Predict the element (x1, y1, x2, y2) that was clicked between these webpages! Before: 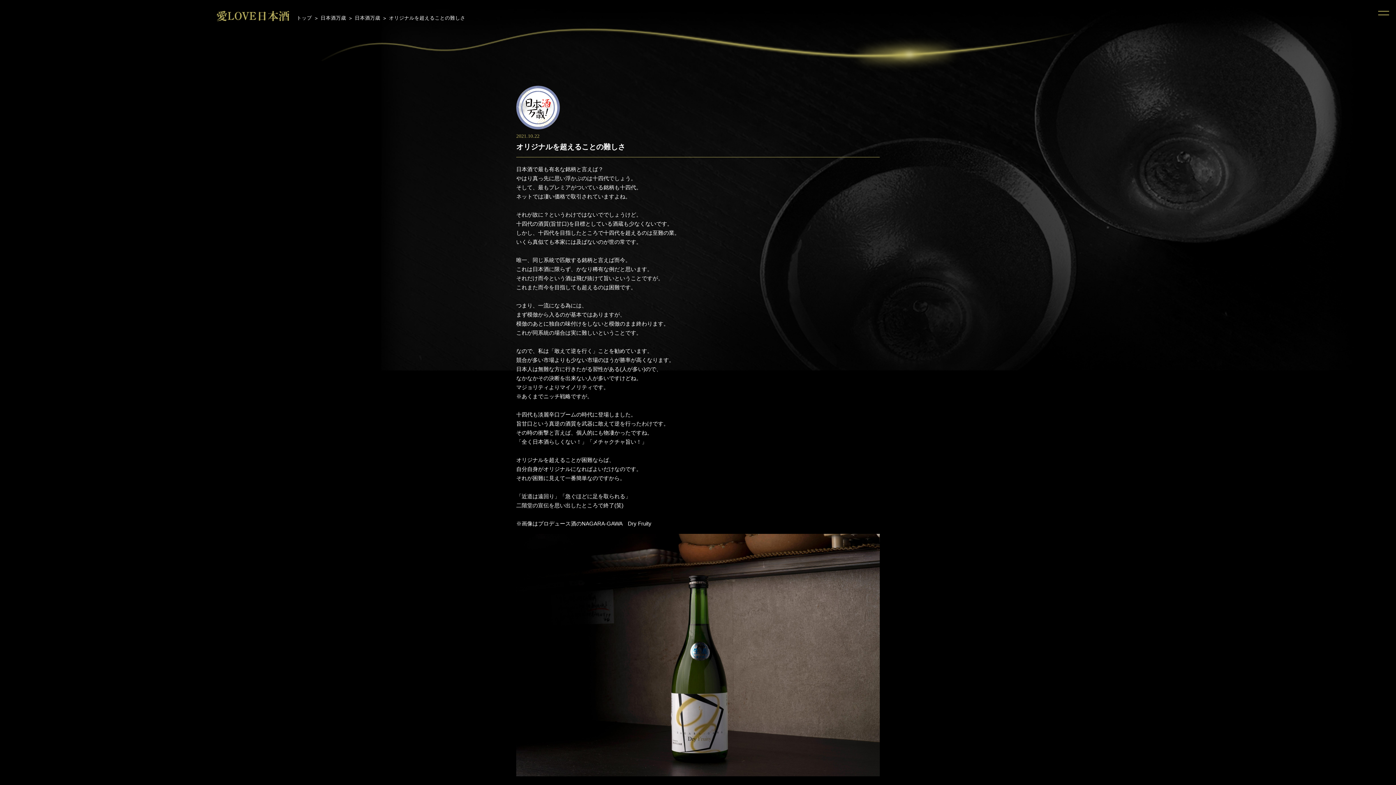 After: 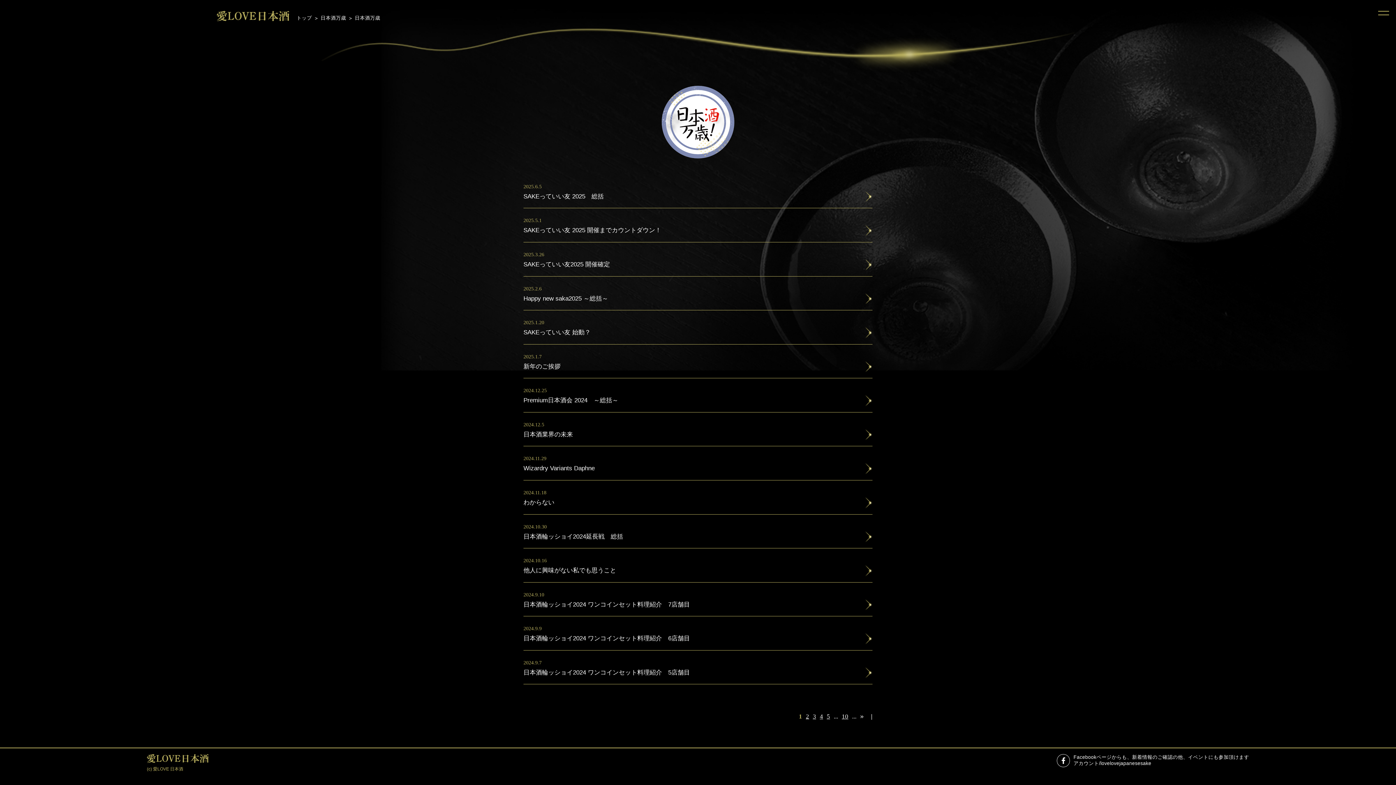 Action: label: 日本酒万歳 bbox: (354, 15, 380, 20)